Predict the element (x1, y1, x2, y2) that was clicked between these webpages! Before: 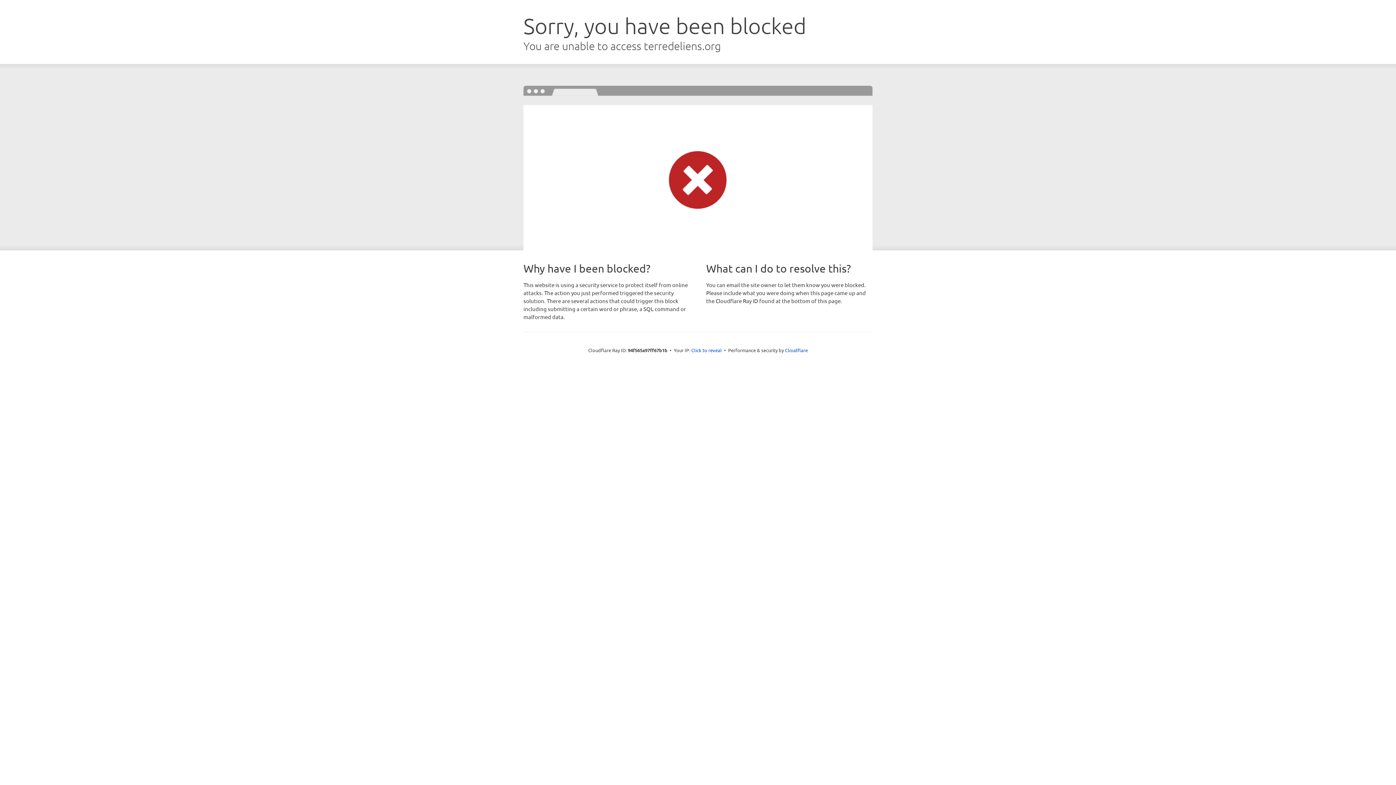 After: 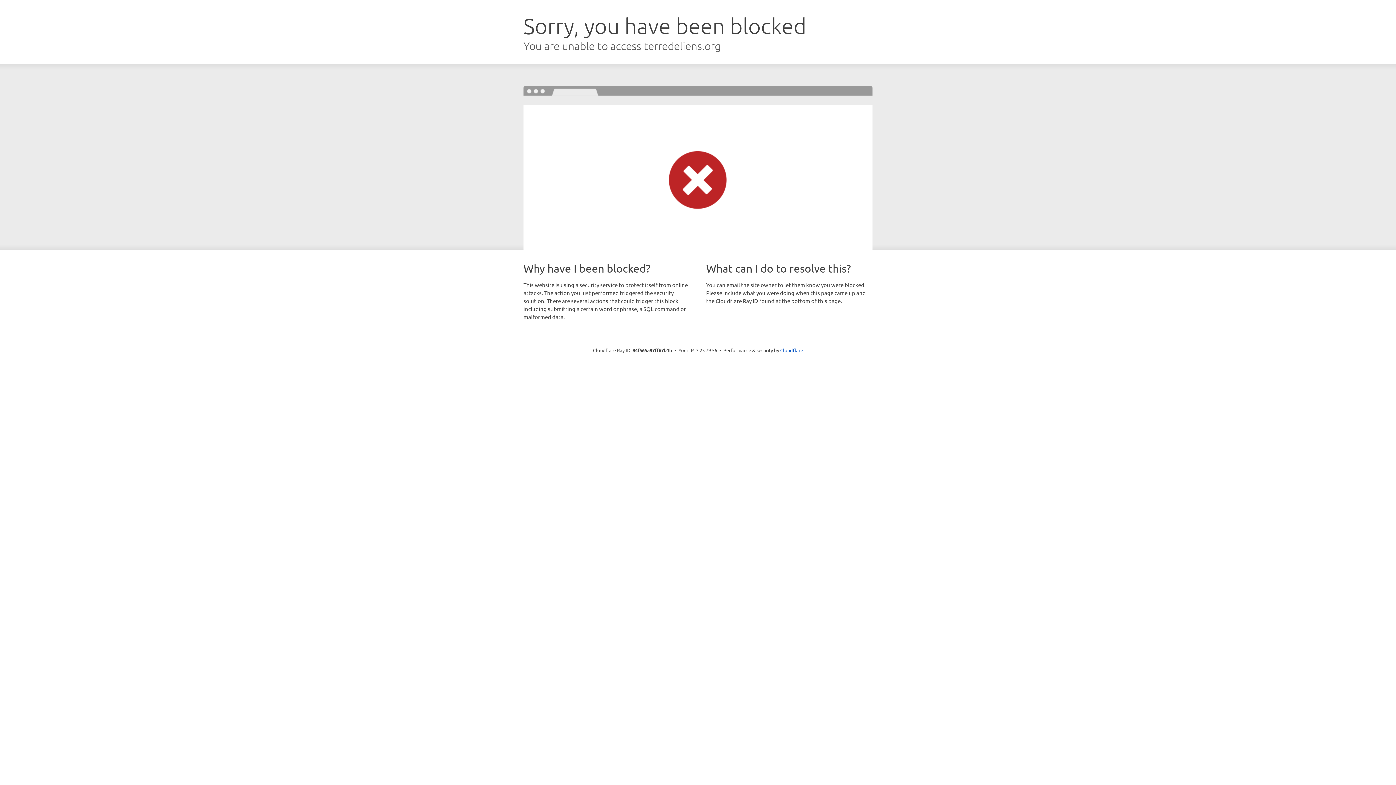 Action: bbox: (691, 346, 722, 353) label: Click to reveal